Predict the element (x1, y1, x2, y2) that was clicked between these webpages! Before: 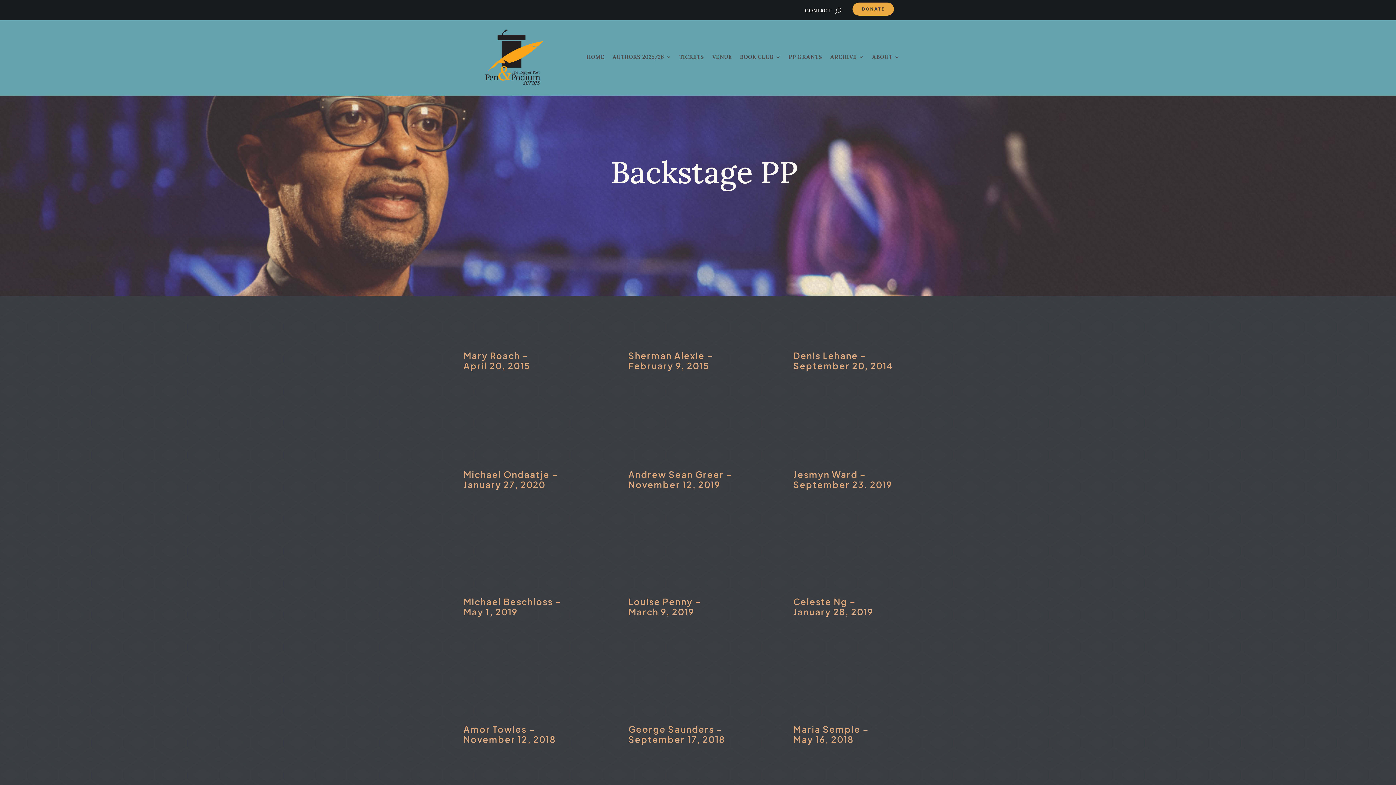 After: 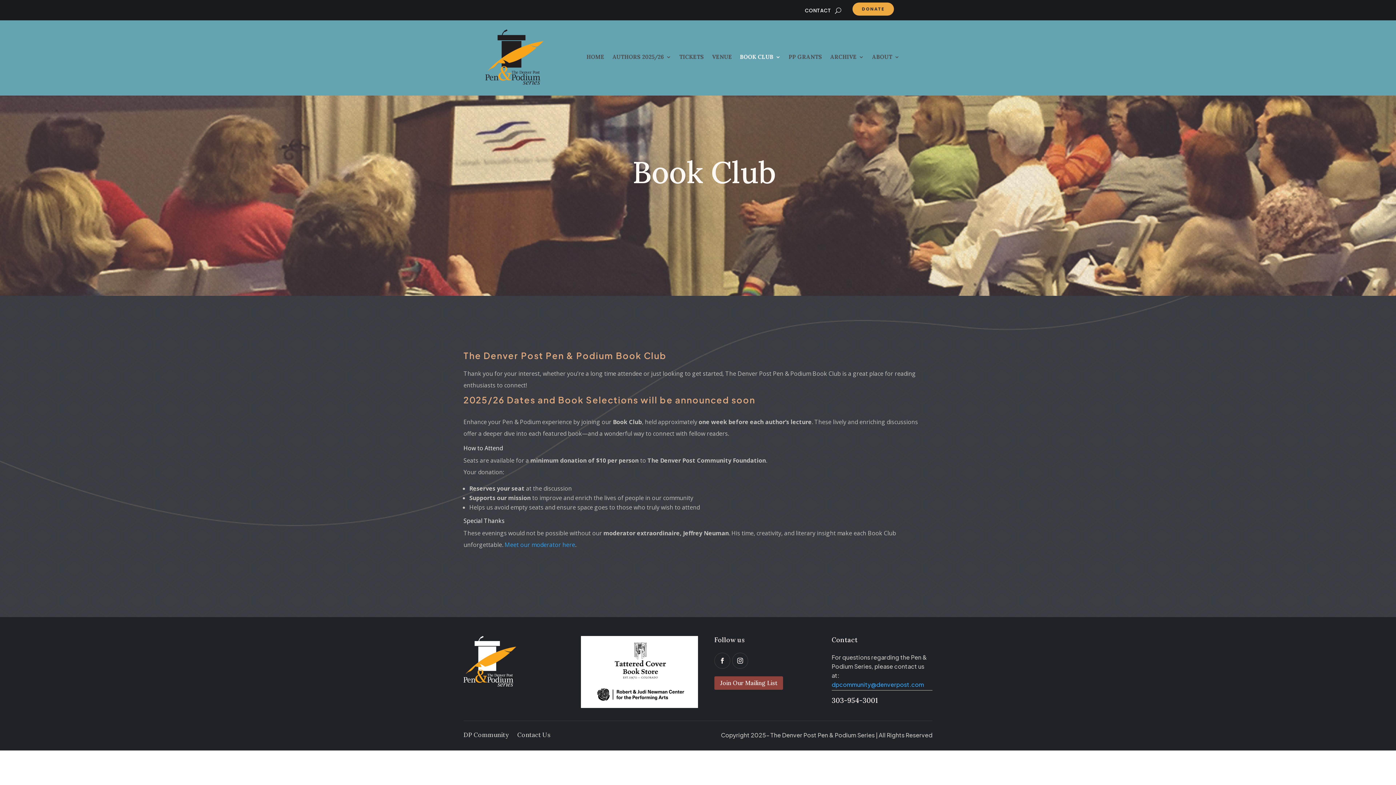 Action: bbox: (740, 54, 780, 62) label: BOOK CLUB